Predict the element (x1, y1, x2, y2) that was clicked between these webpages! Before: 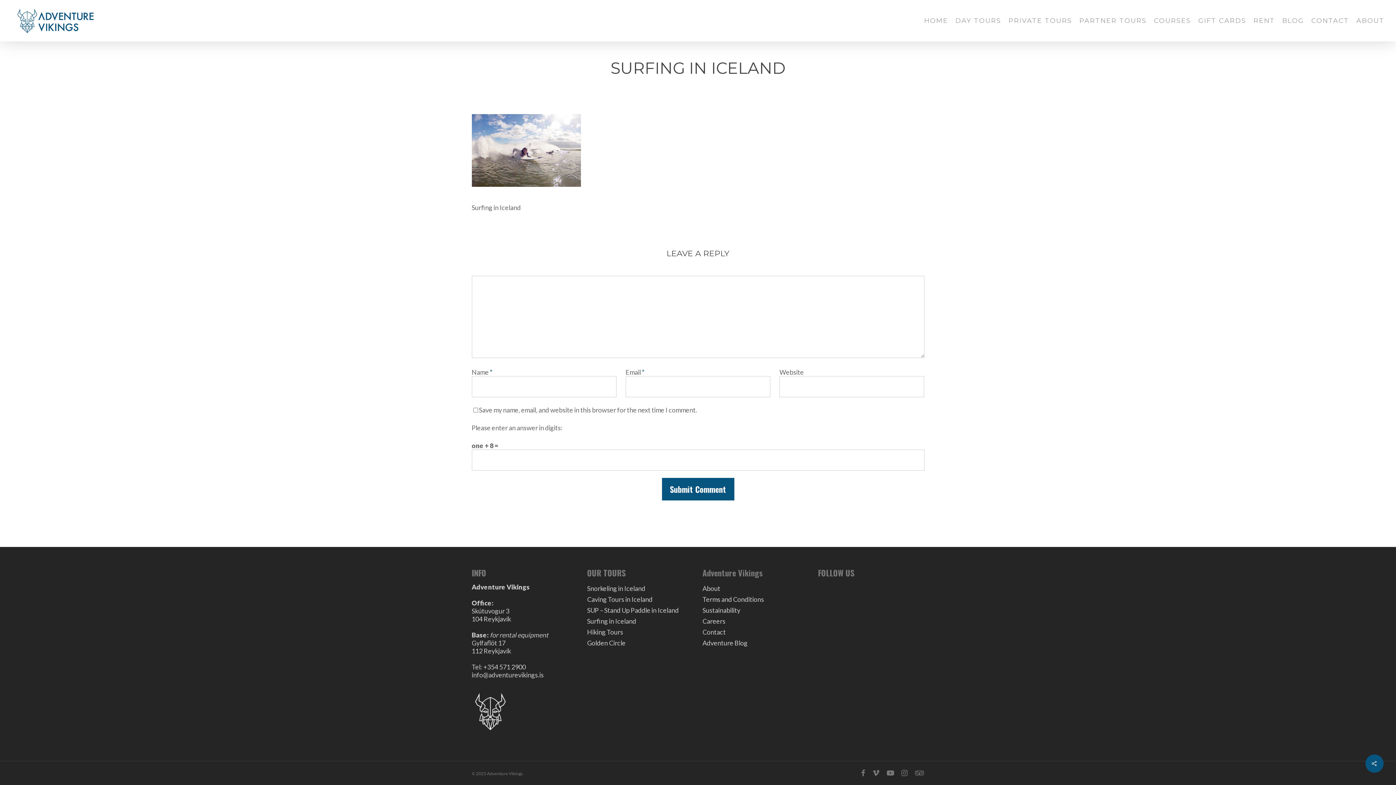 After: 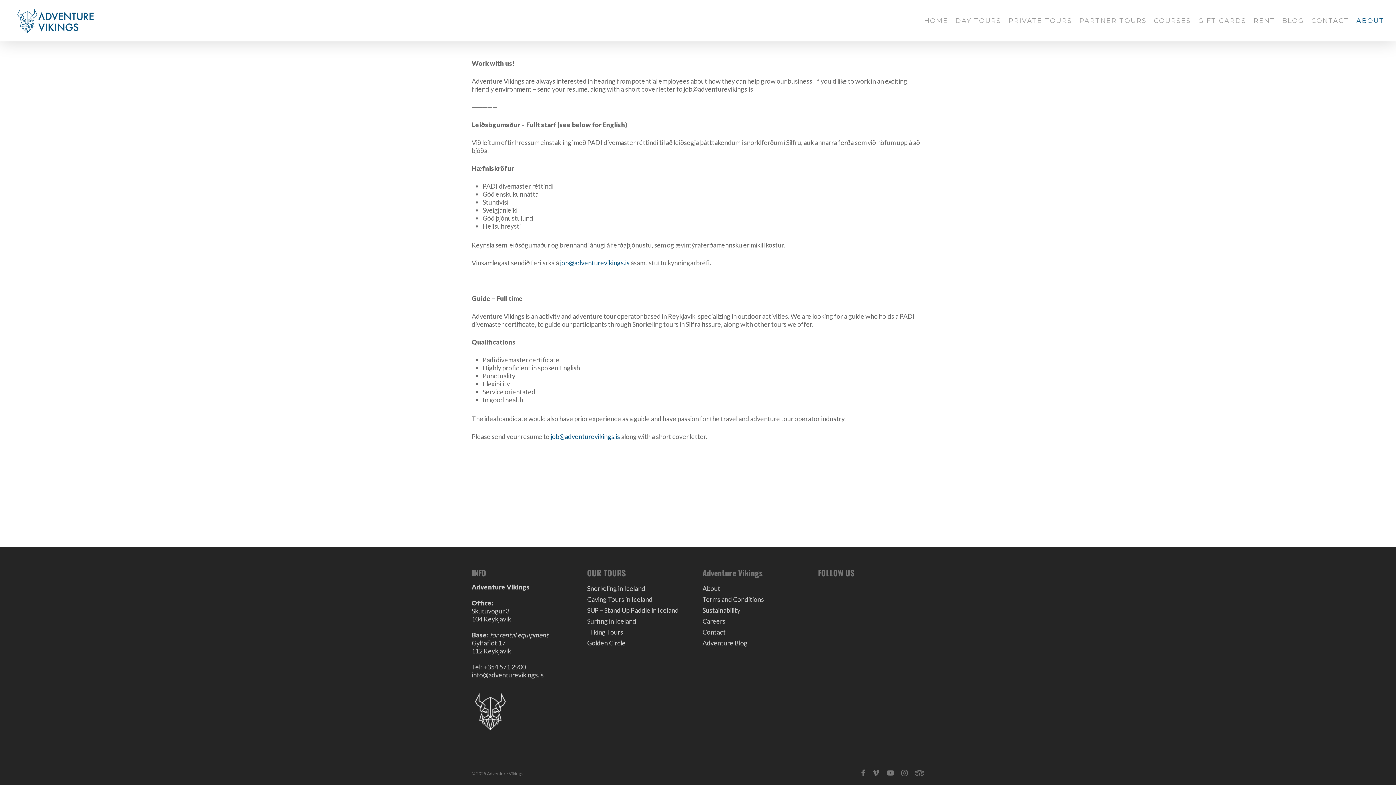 Action: label: Careers bbox: (702, 617, 809, 625)